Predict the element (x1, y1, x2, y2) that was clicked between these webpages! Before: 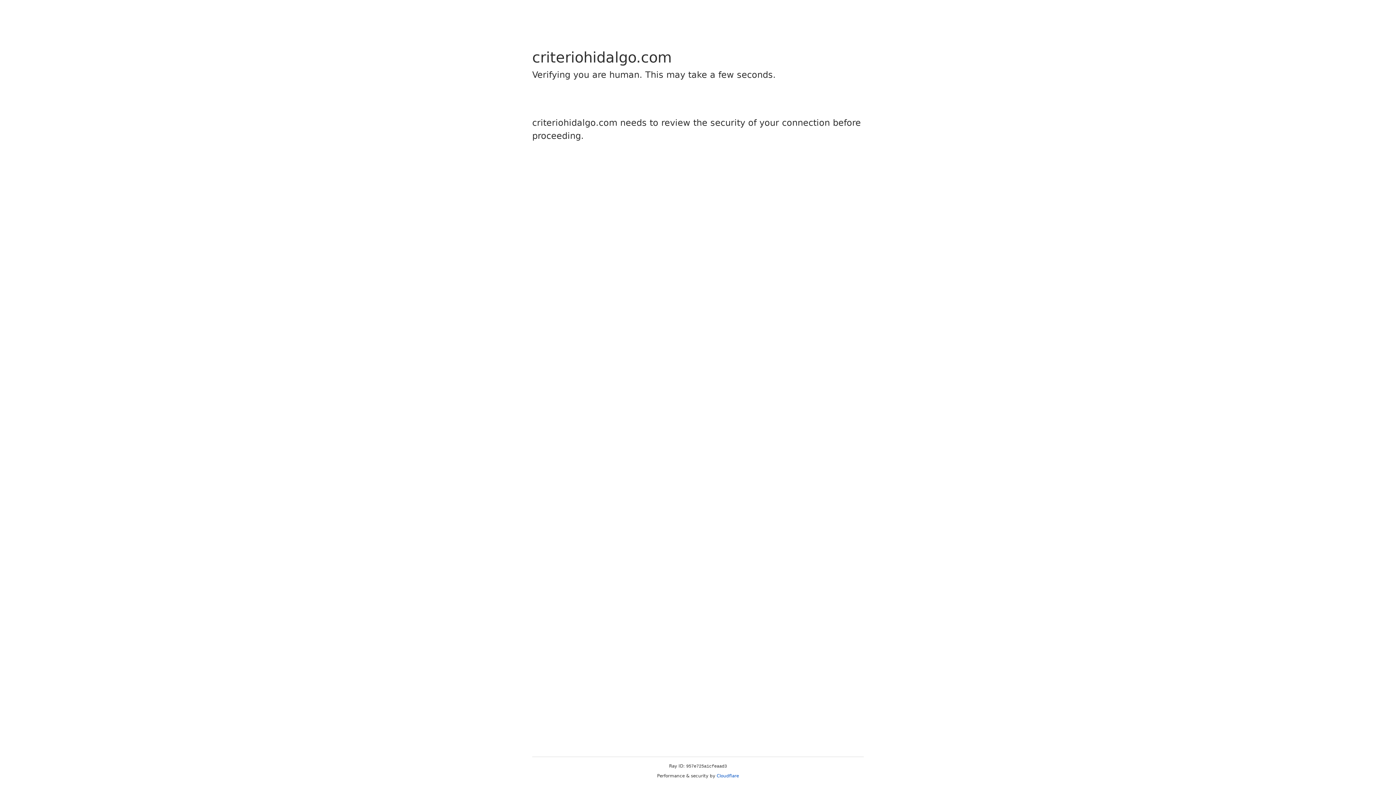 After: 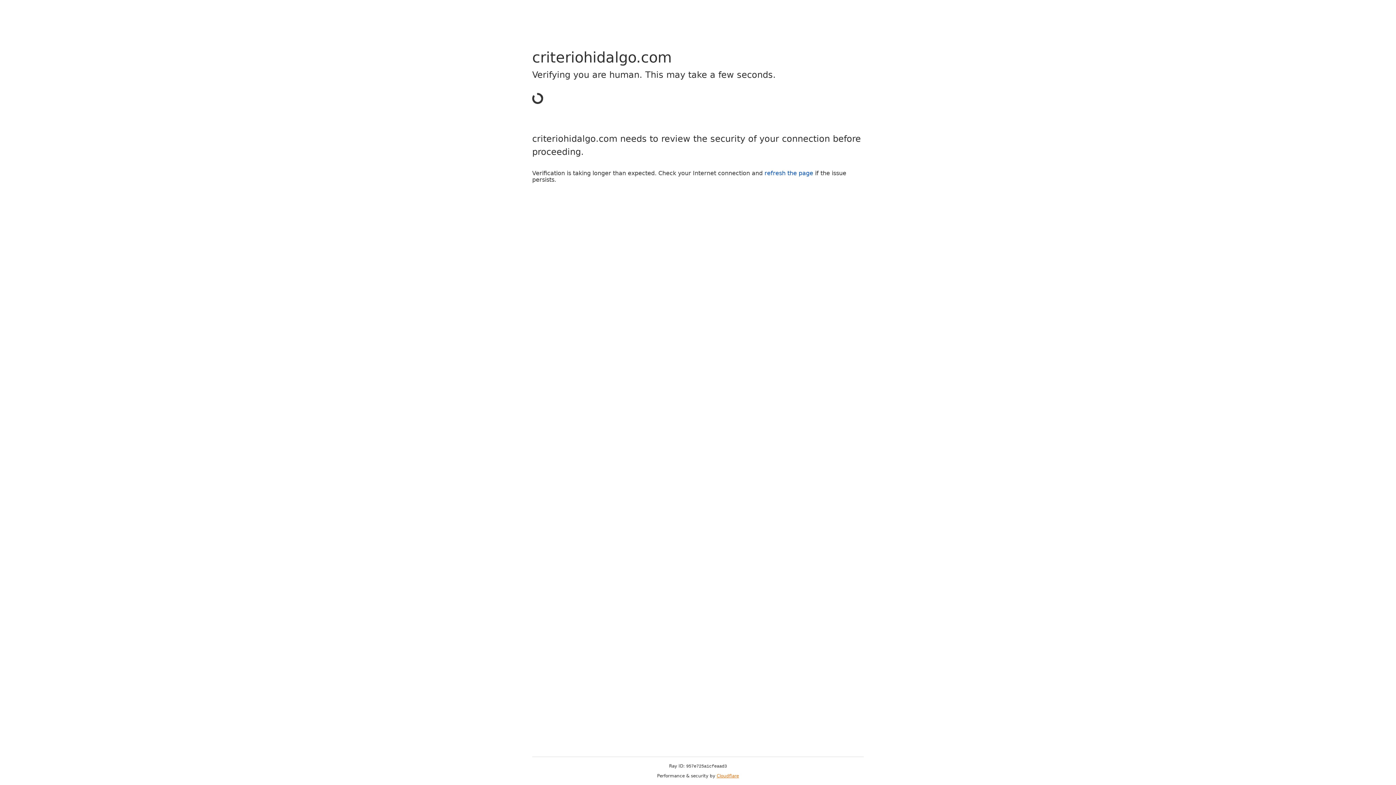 Action: bbox: (716, 773, 739, 778) label: Cloudflare